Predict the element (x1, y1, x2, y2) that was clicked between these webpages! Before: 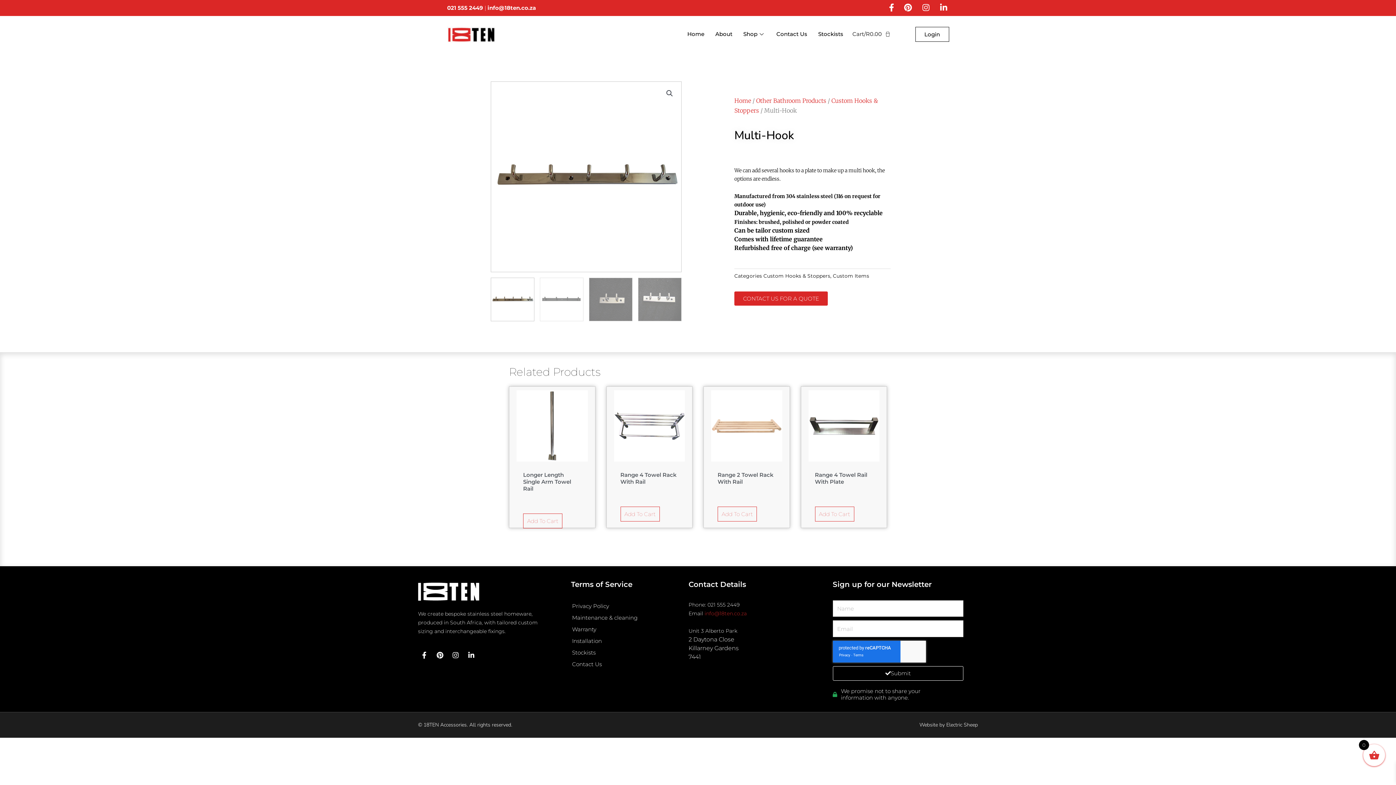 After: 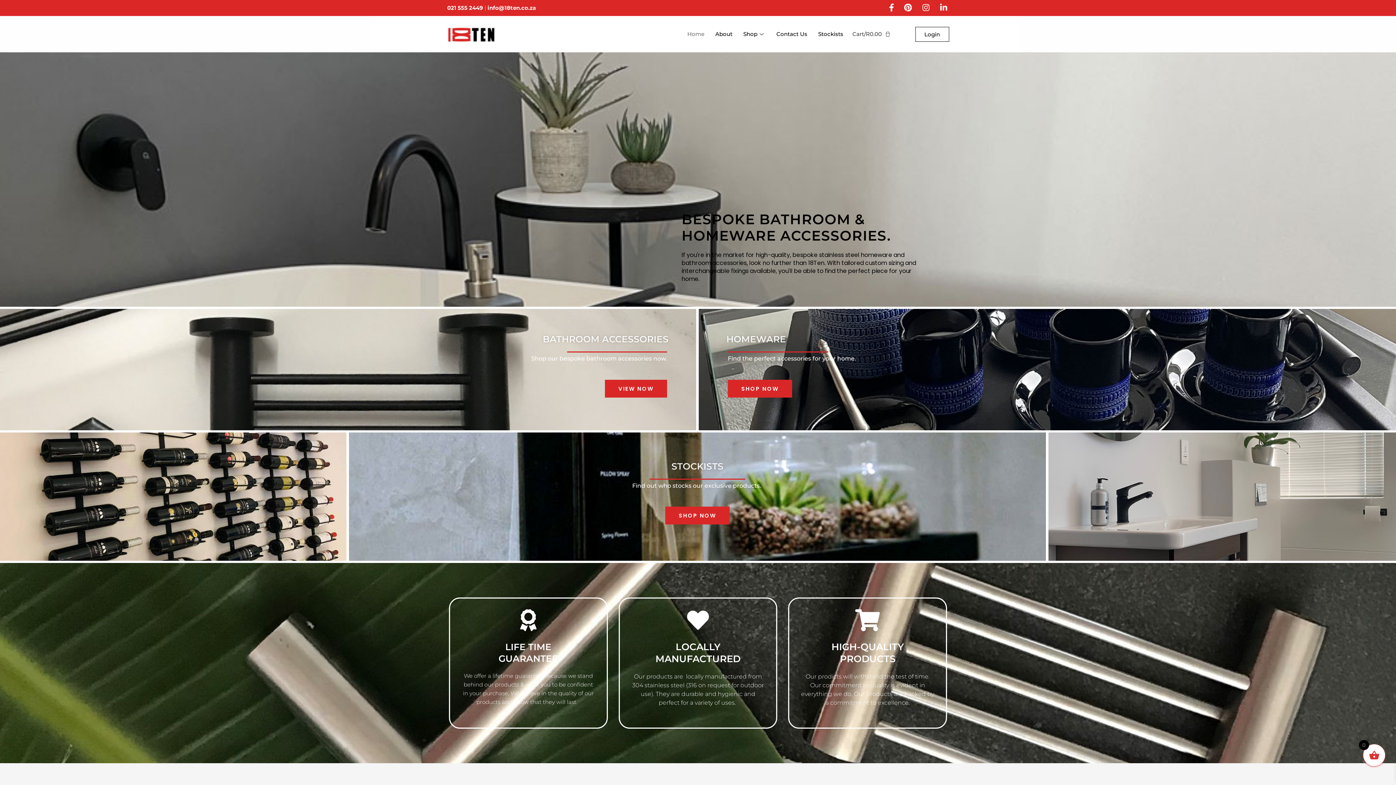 Action: bbox: (447, 26, 495, 42)